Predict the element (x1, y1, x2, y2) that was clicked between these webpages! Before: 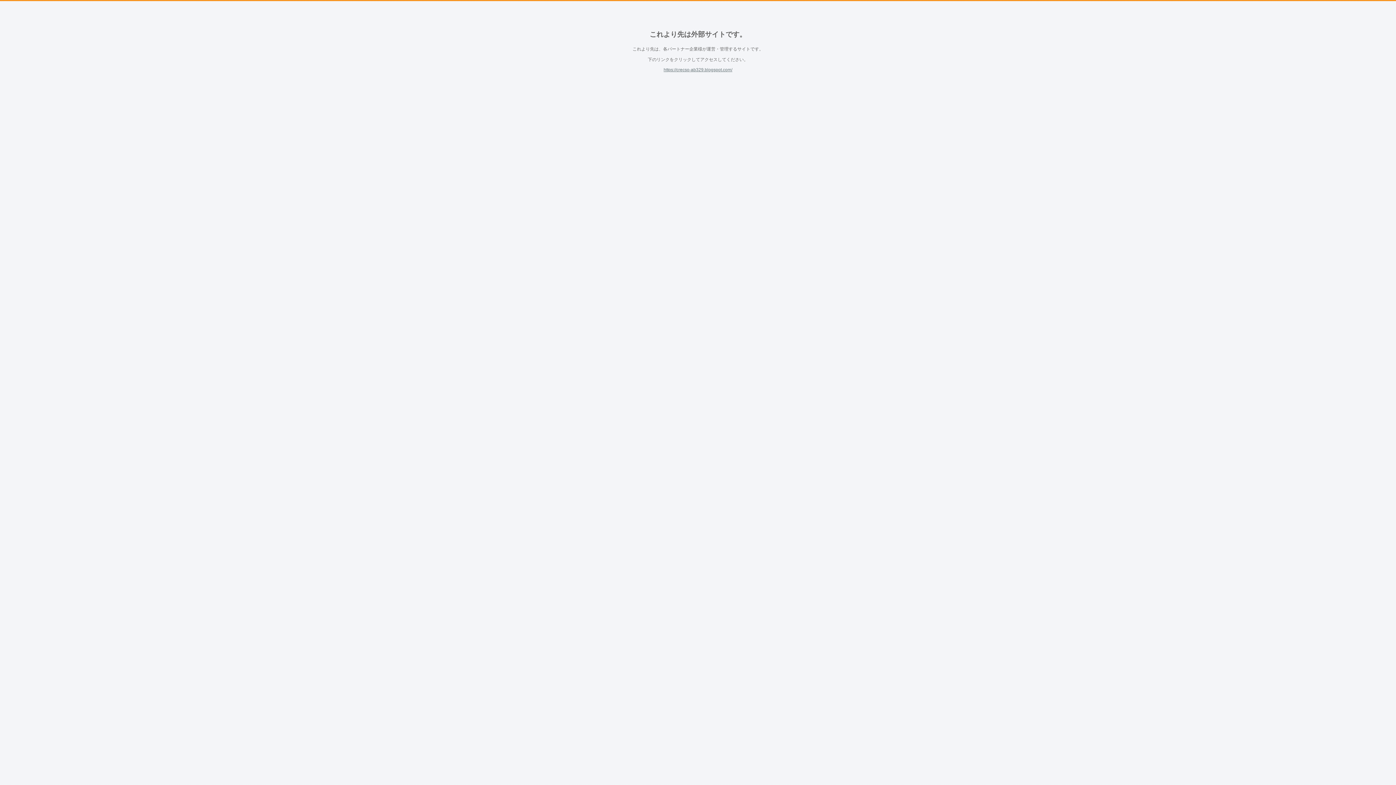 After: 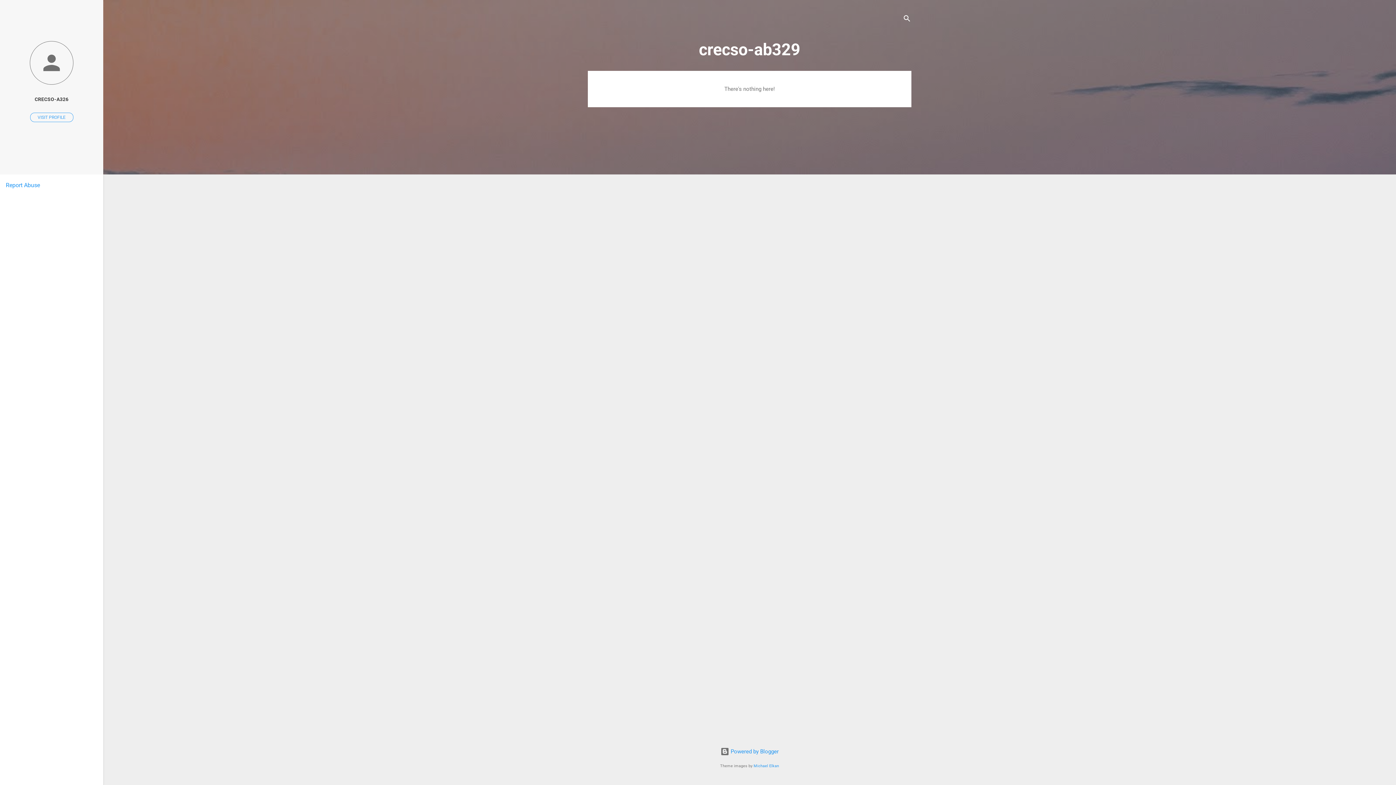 Action: bbox: (663, 67, 732, 72) label: https://crecso-ab329.blogspot.com/